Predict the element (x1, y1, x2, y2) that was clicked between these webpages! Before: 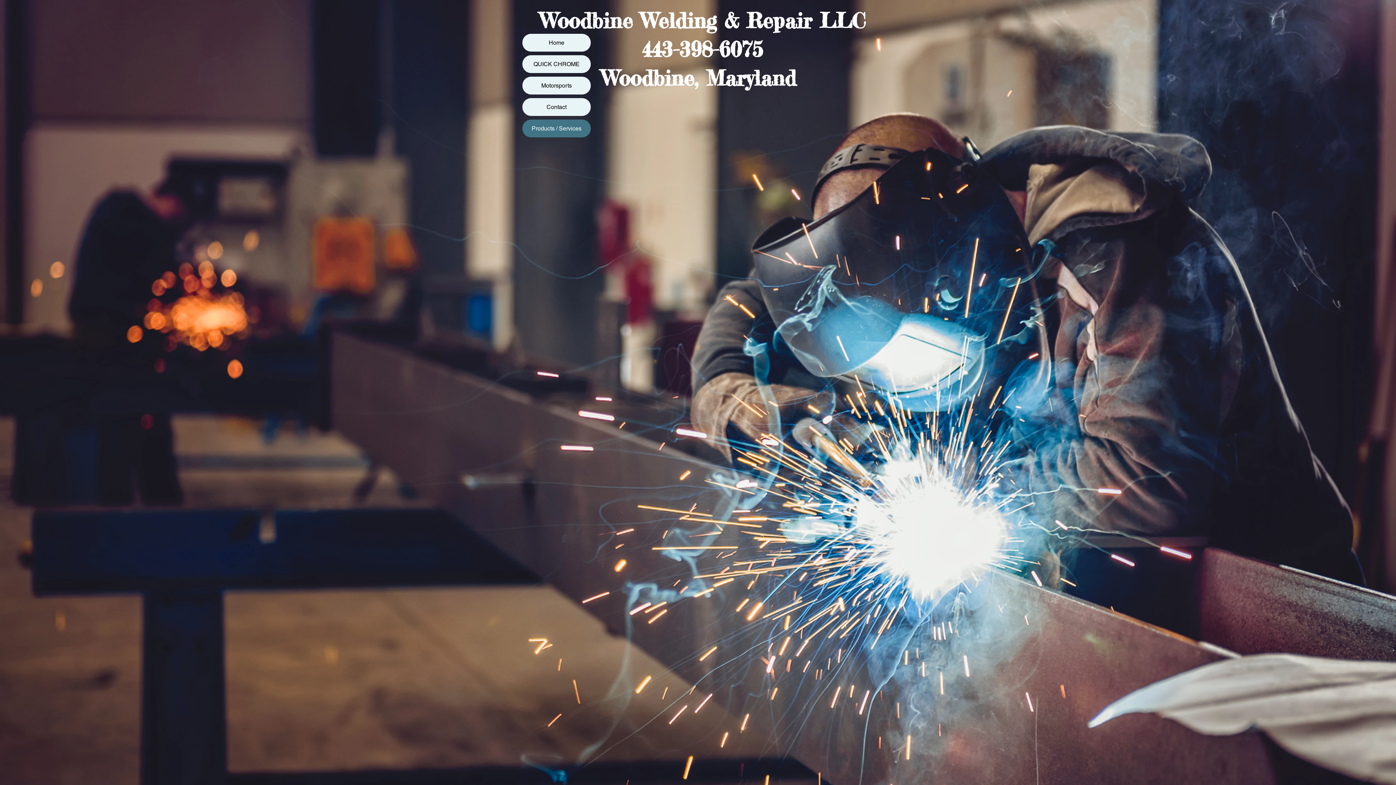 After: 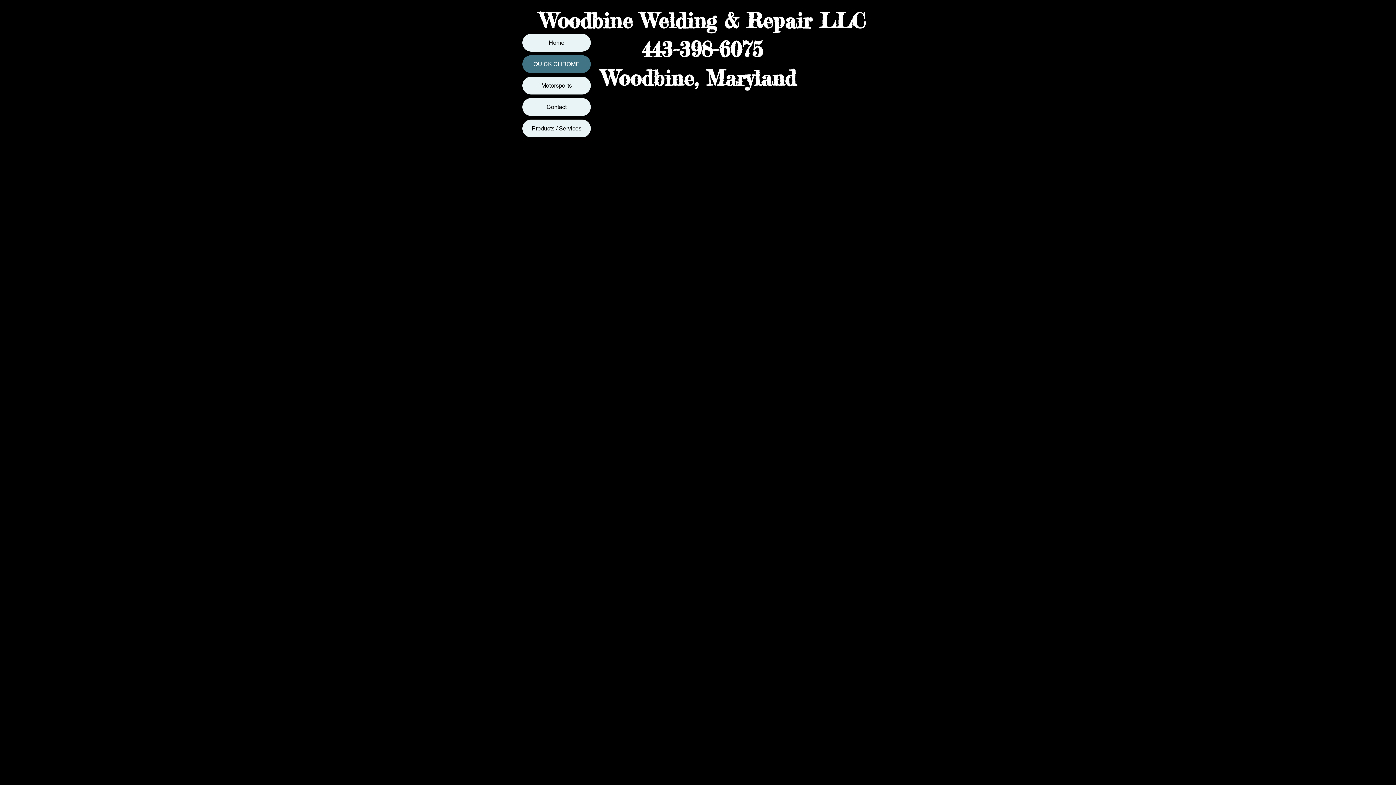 Action: label: QUICK CHROME bbox: (522, 55, 590, 73)